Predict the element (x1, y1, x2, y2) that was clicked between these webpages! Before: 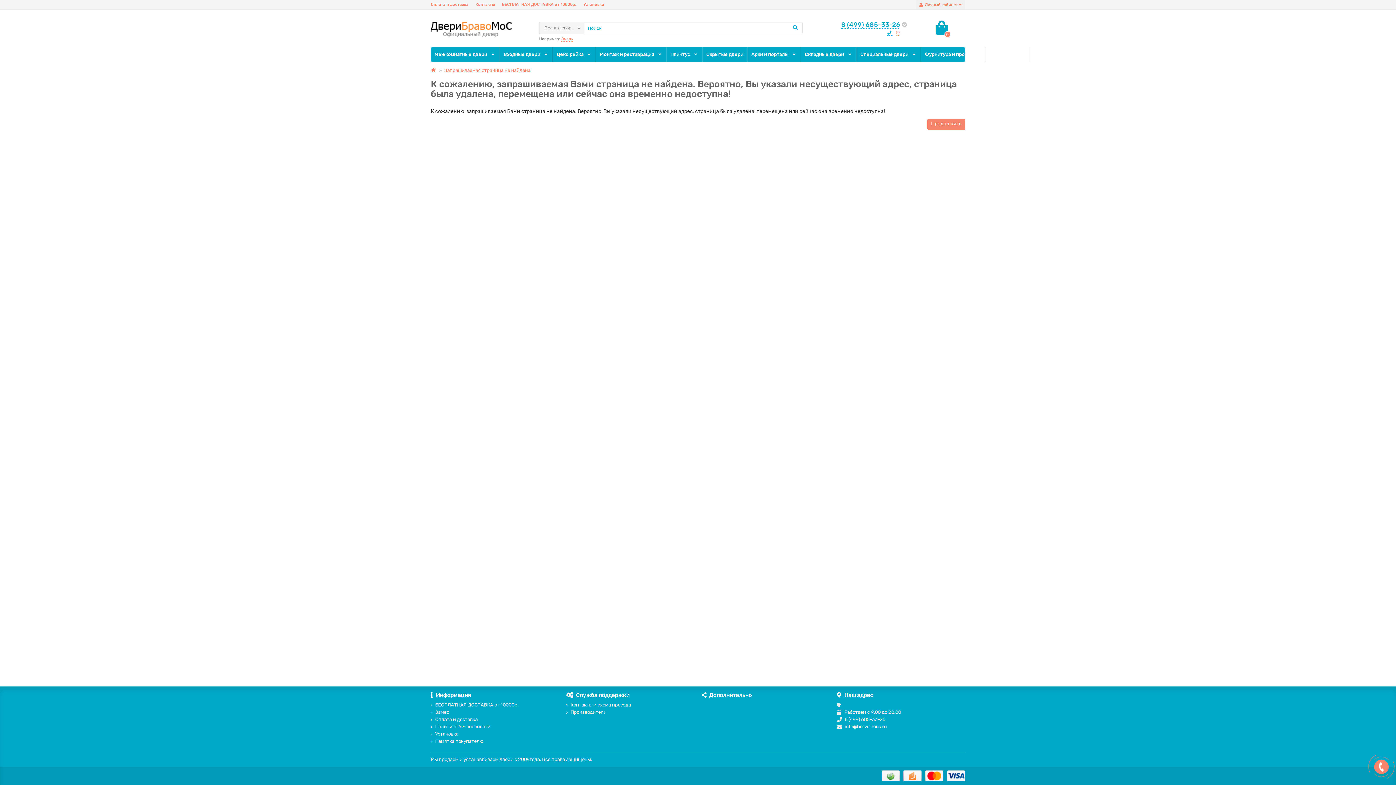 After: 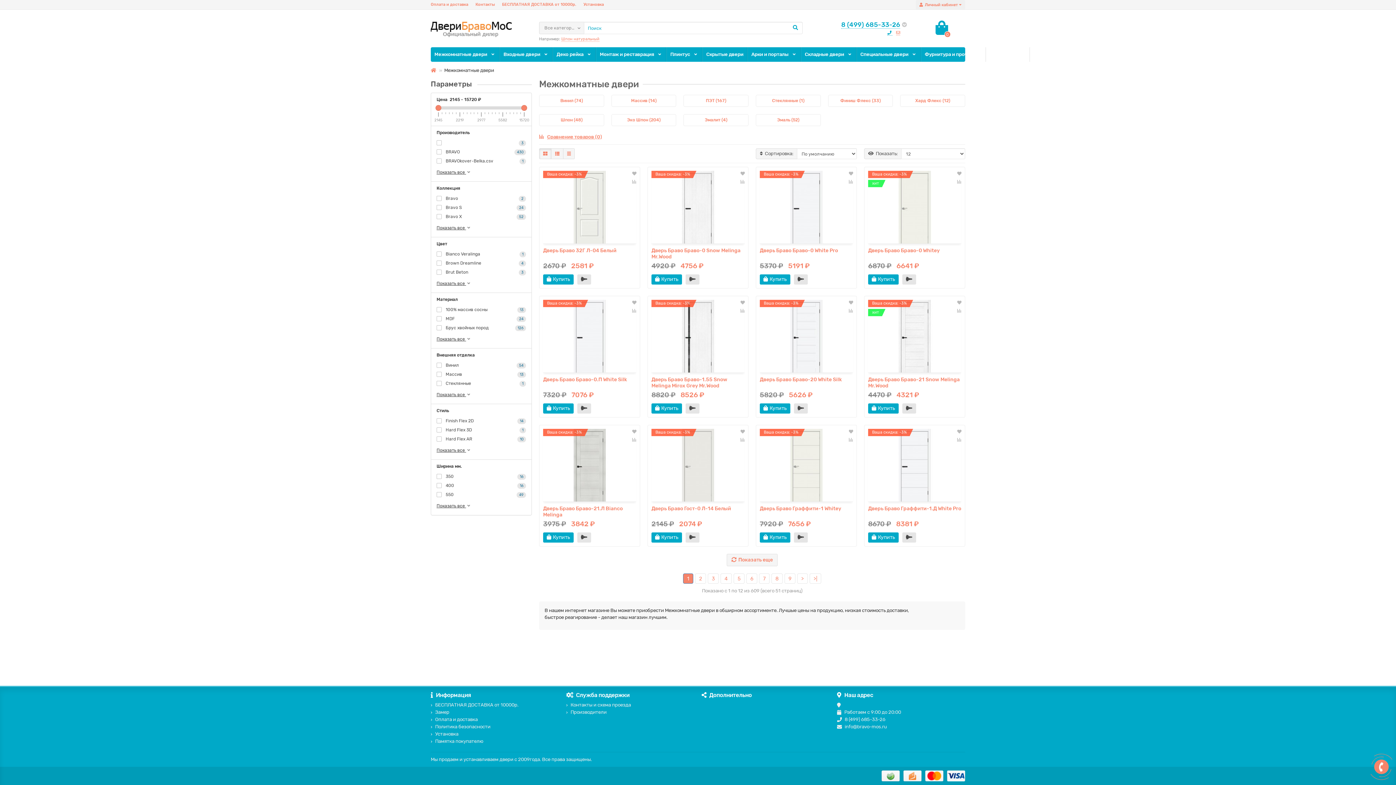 Action: bbox: (430, 47, 499, 61) label: Межкомнатные двери 